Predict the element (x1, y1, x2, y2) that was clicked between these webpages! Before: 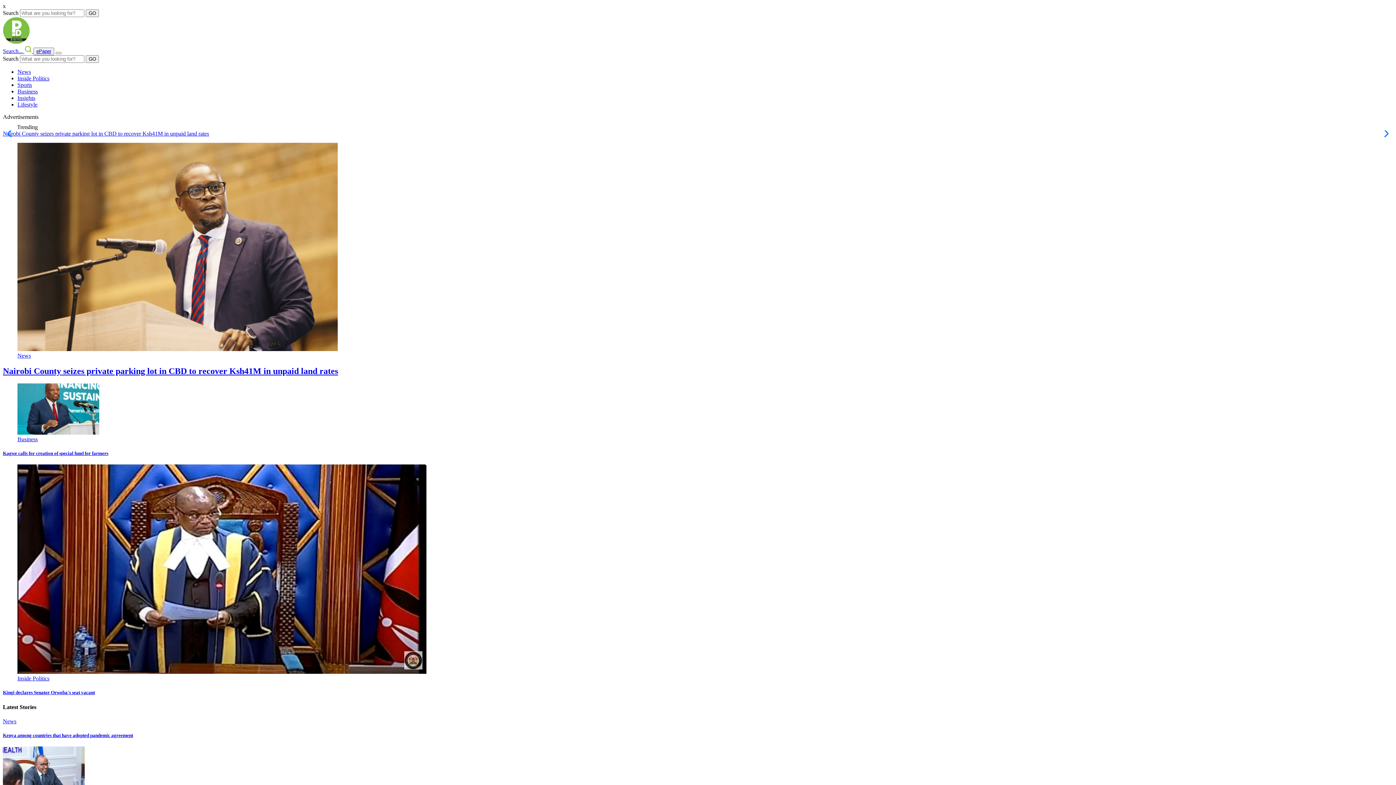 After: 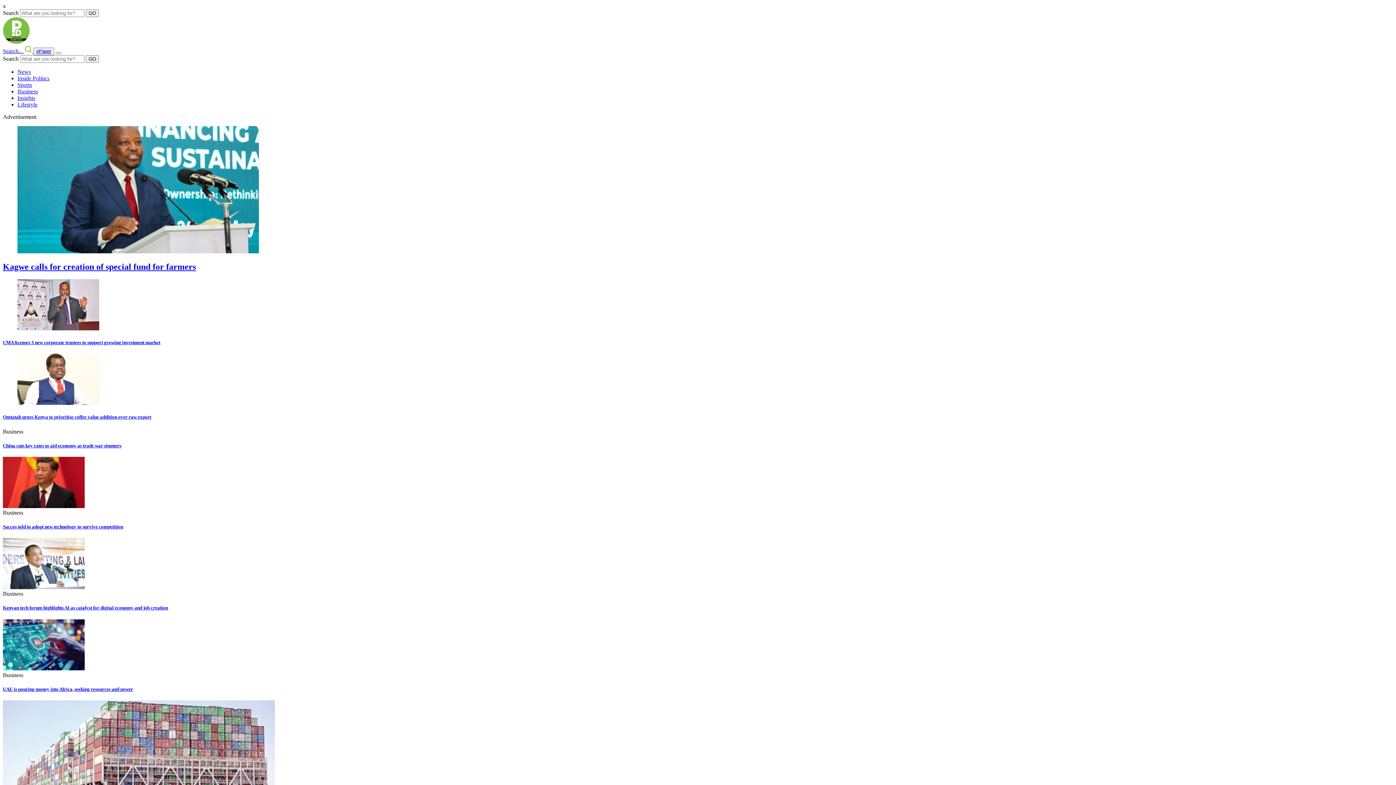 Action: label: Business bbox: (17, 436, 37, 442)